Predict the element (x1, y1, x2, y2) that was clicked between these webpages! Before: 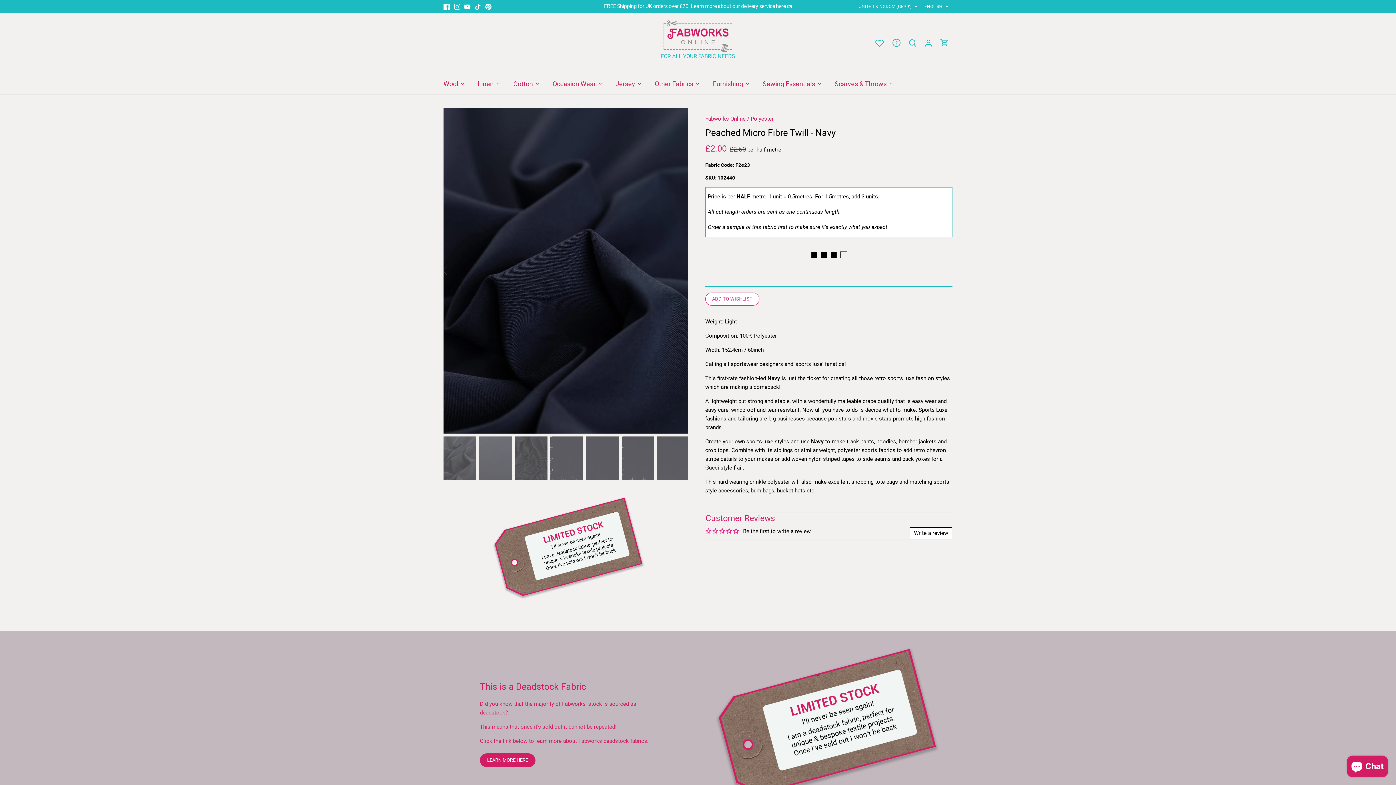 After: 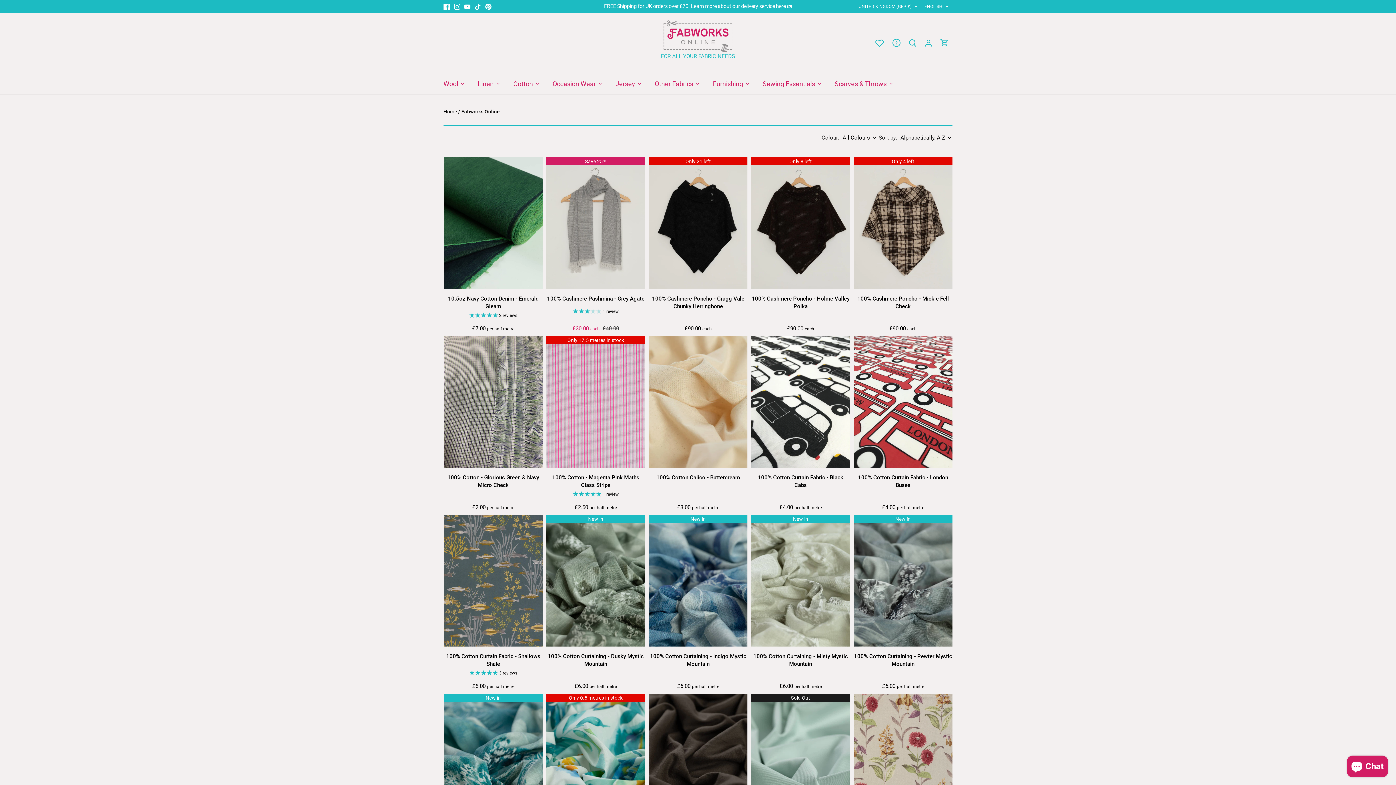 Action: label: Fabworks Online bbox: (705, 115, 745, 122)